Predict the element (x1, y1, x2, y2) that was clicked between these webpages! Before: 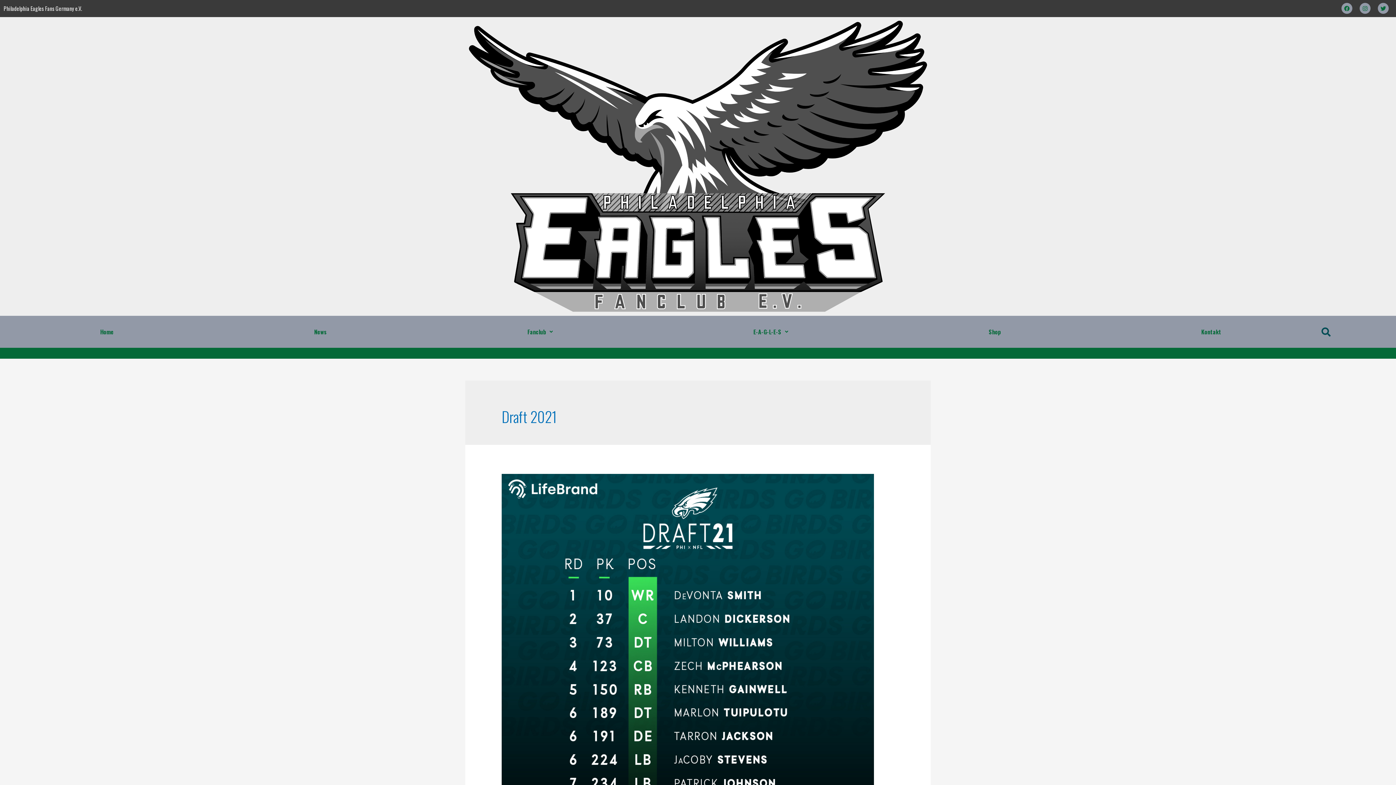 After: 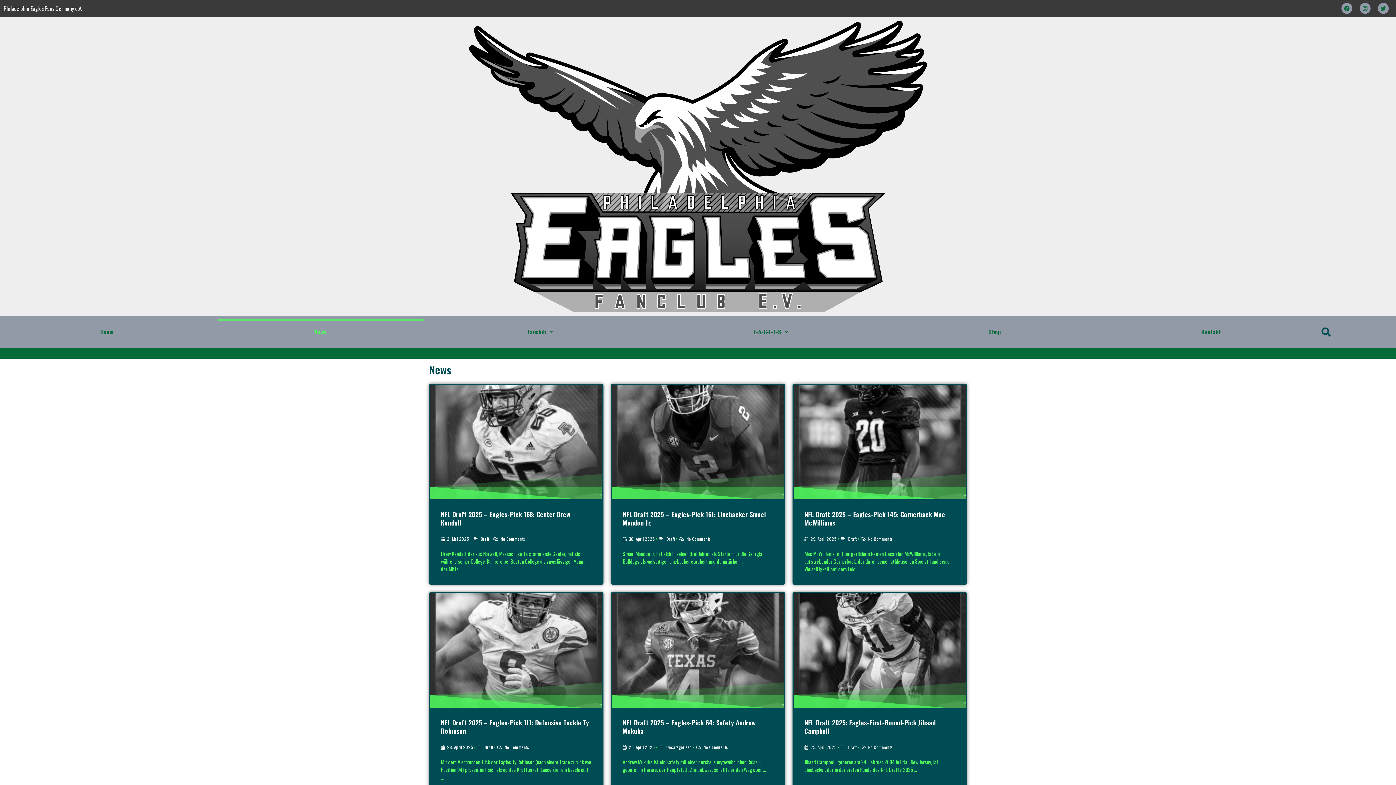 Action: bbox: (217, 319, 423, 344) label: News